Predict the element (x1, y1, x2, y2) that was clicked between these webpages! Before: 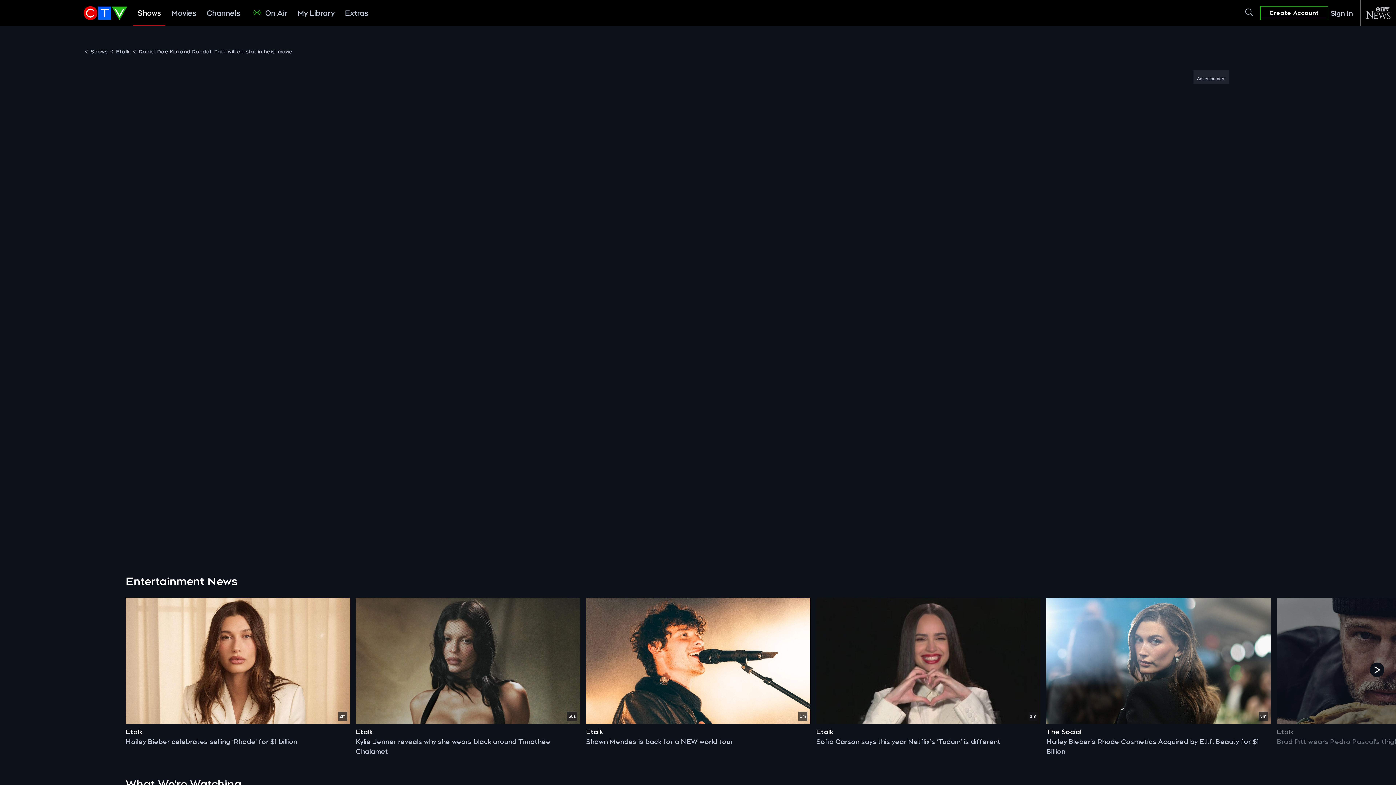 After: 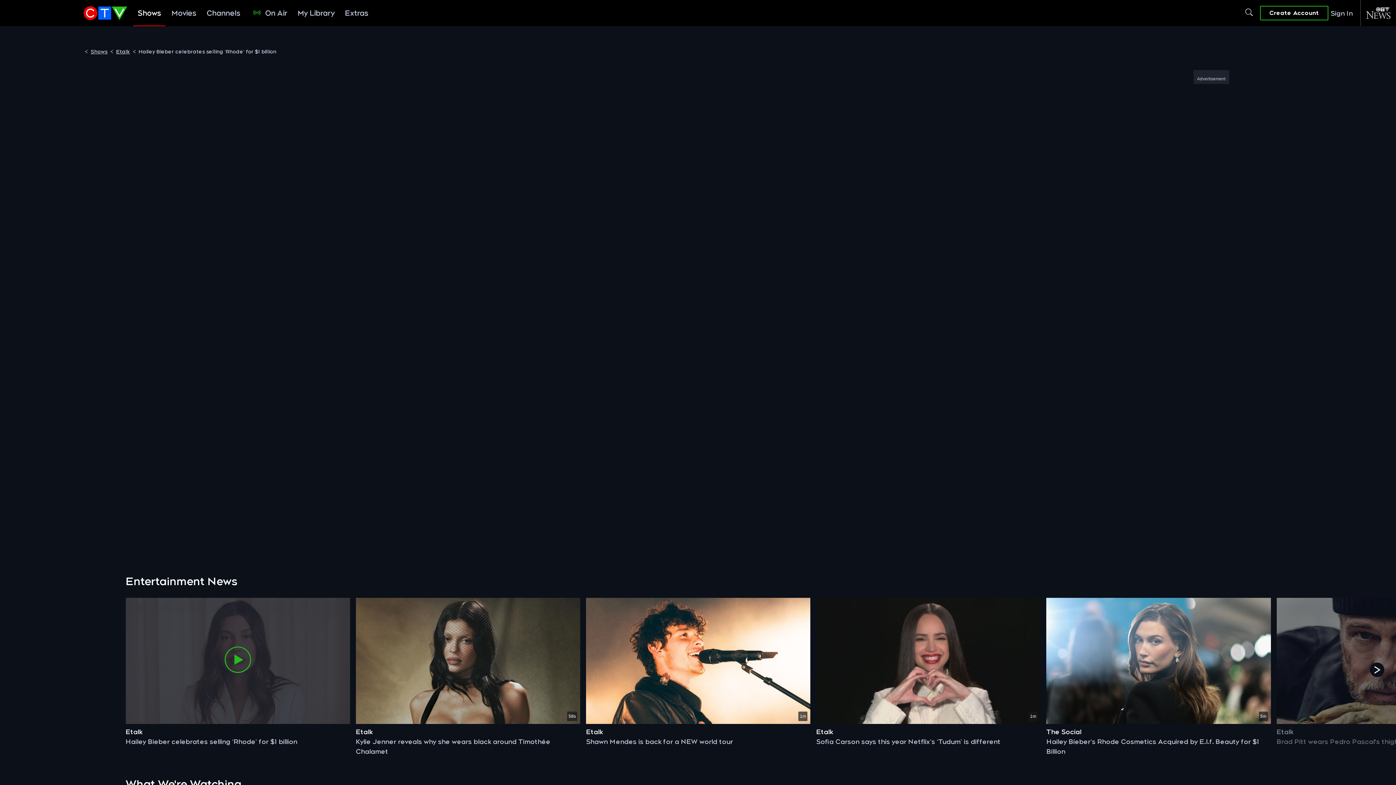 Action: bbox: (132, 602, 343, 720) label: Play hailey bieber celebrates selling ‘rhode’ for $1 billion